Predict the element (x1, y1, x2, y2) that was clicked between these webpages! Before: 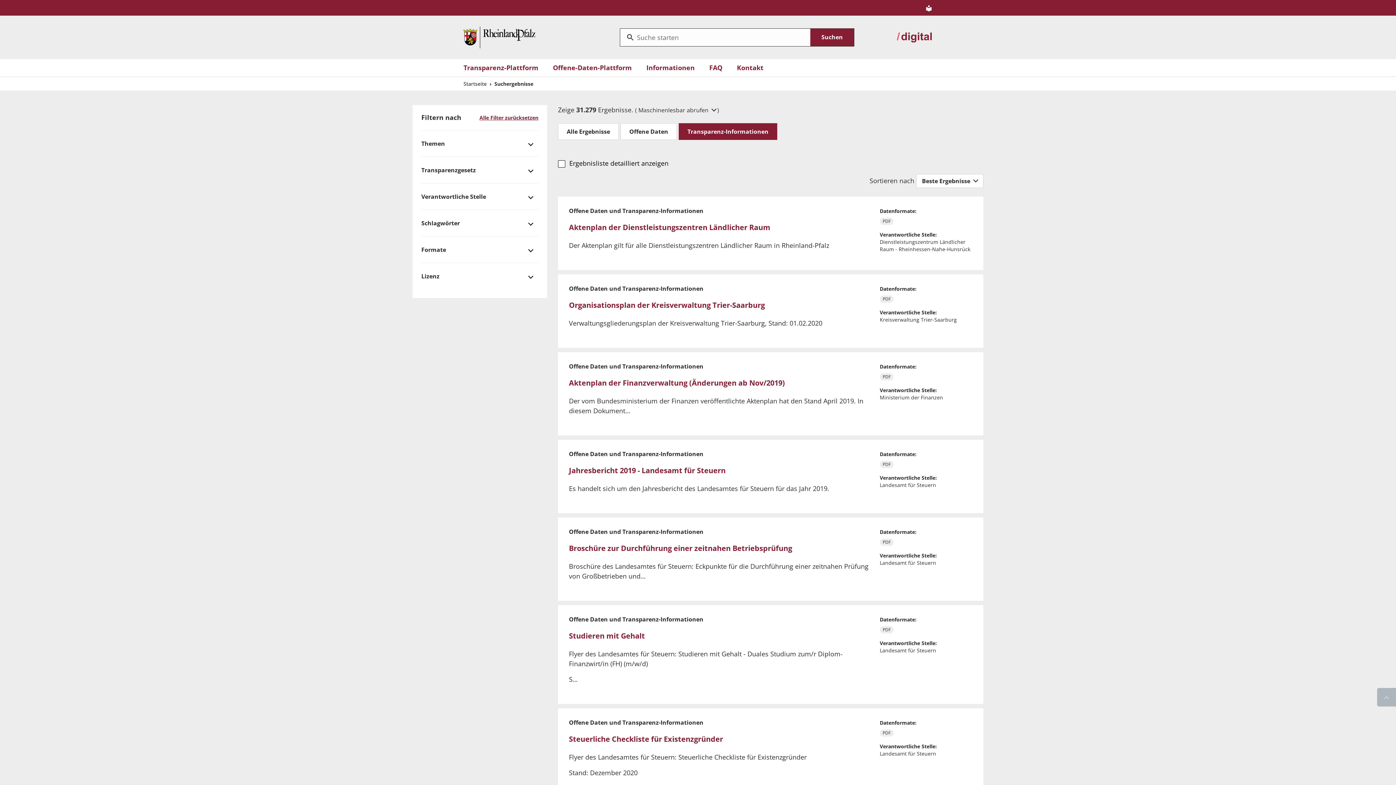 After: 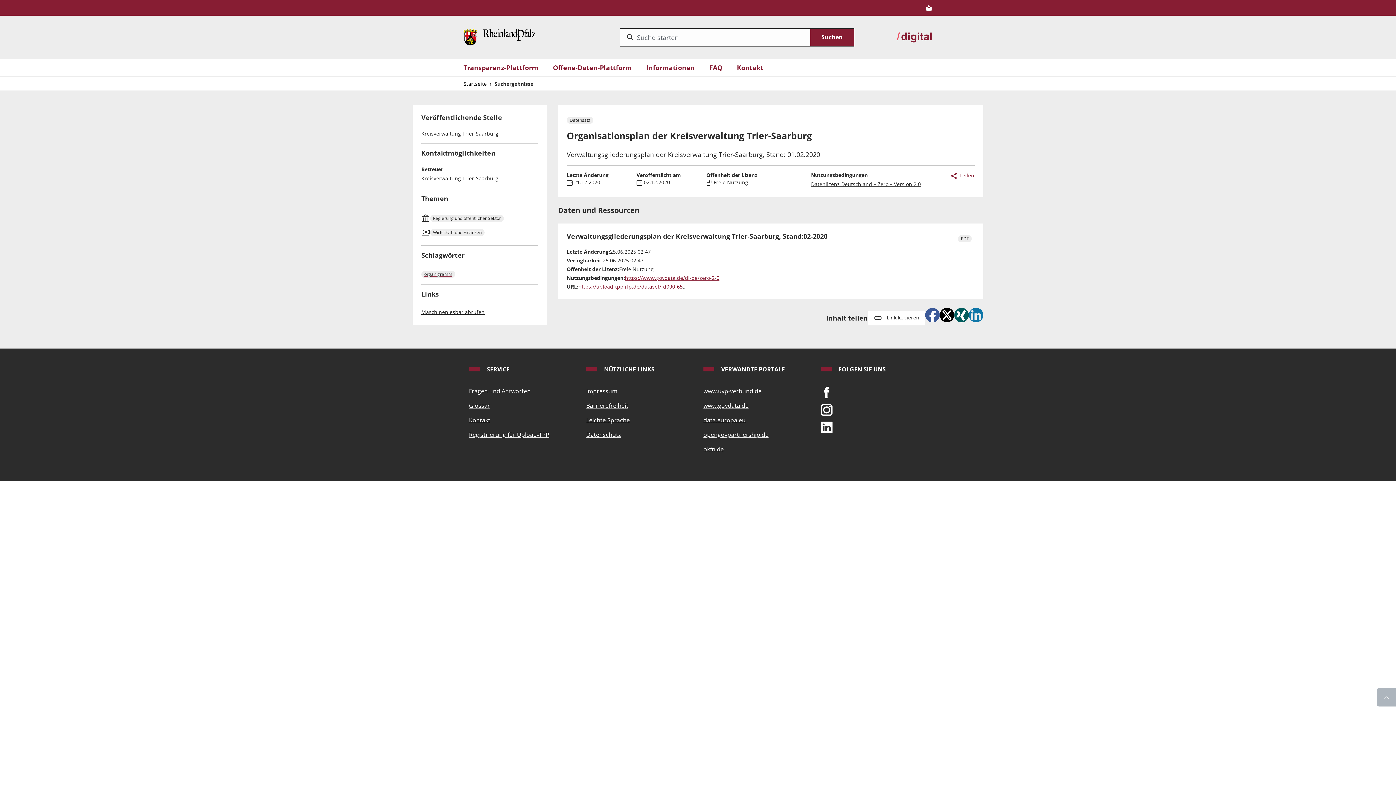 Action: bbox: (569, 300, 765, 310) label: Organisationsplan der Kreisverwaltung Trier-Saarburg